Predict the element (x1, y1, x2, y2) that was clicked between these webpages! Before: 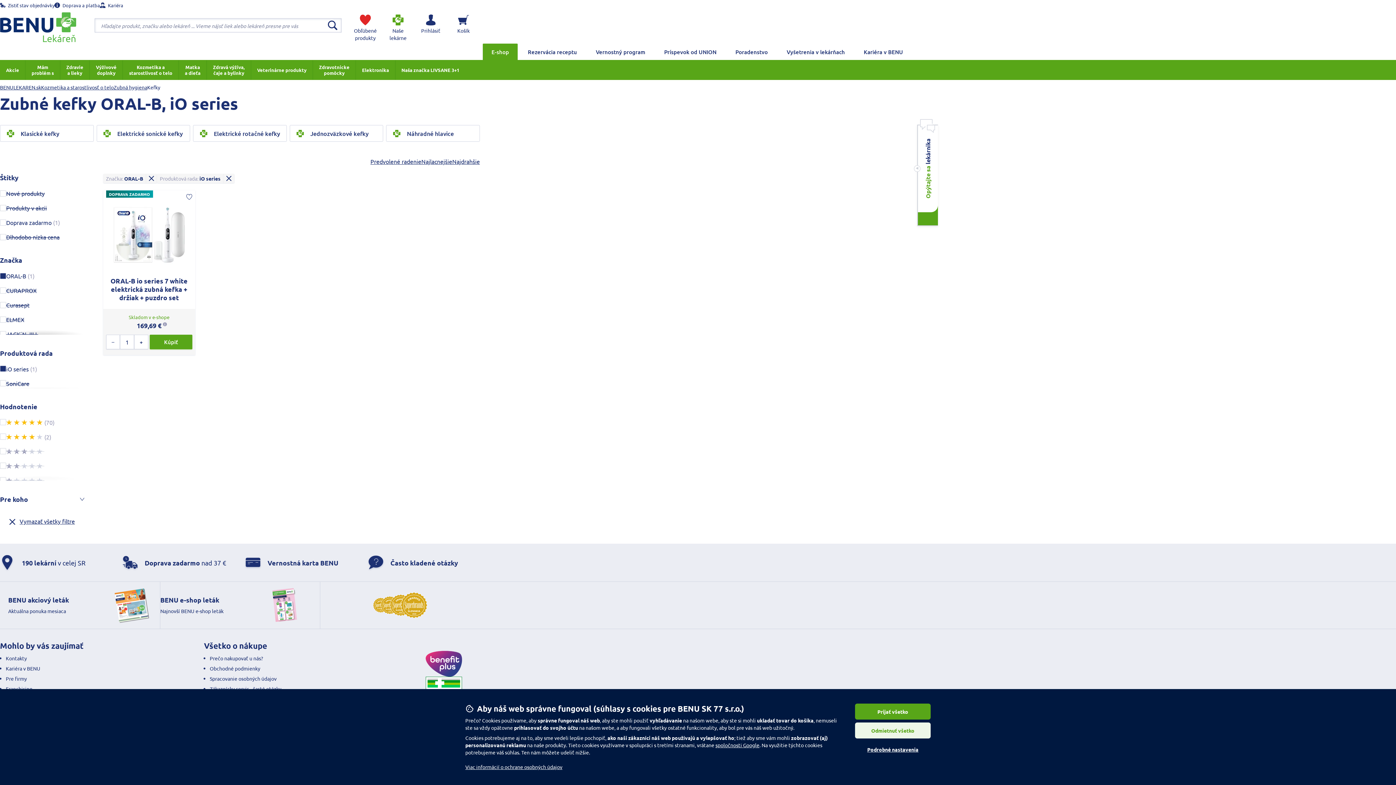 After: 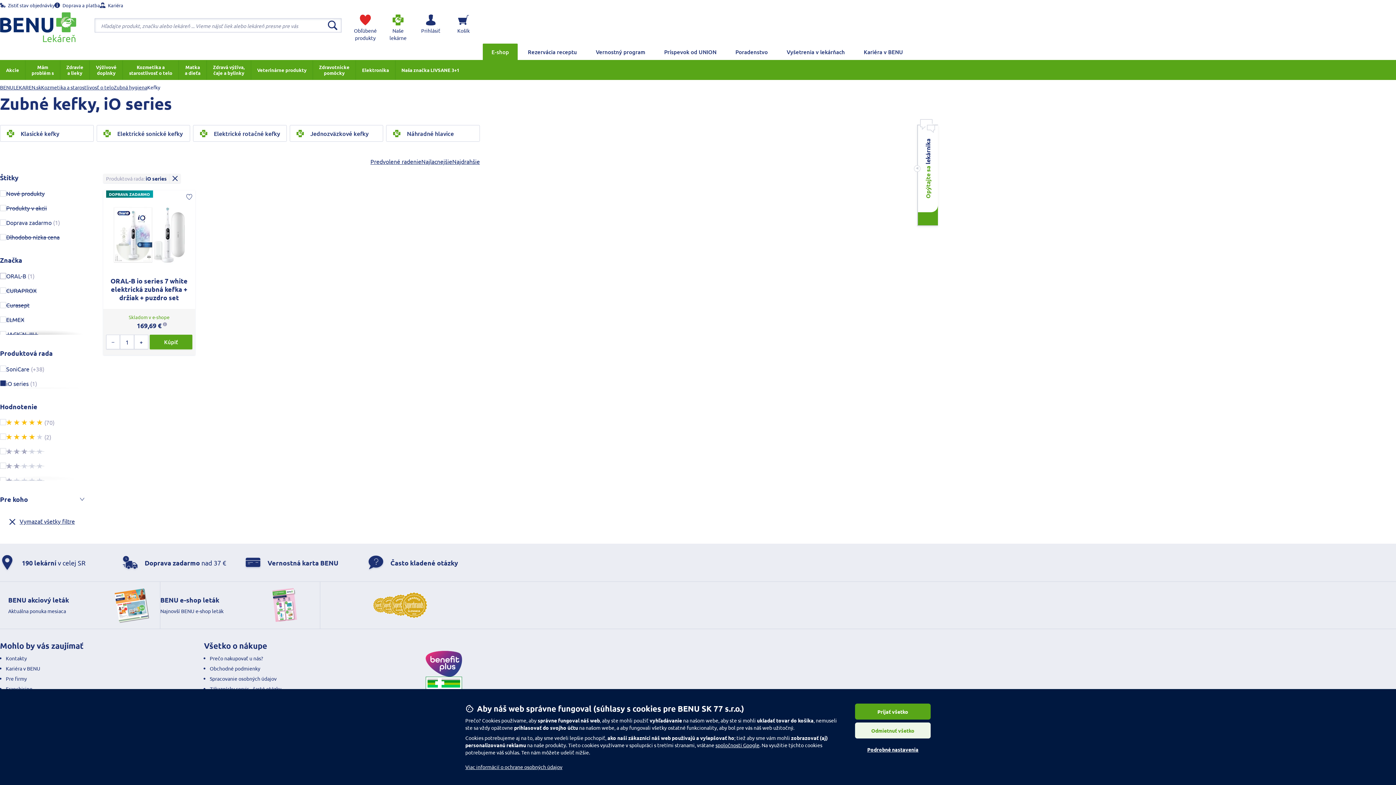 Action: label: ORAL-B (1) bbox: (0, 271, 34, 280)